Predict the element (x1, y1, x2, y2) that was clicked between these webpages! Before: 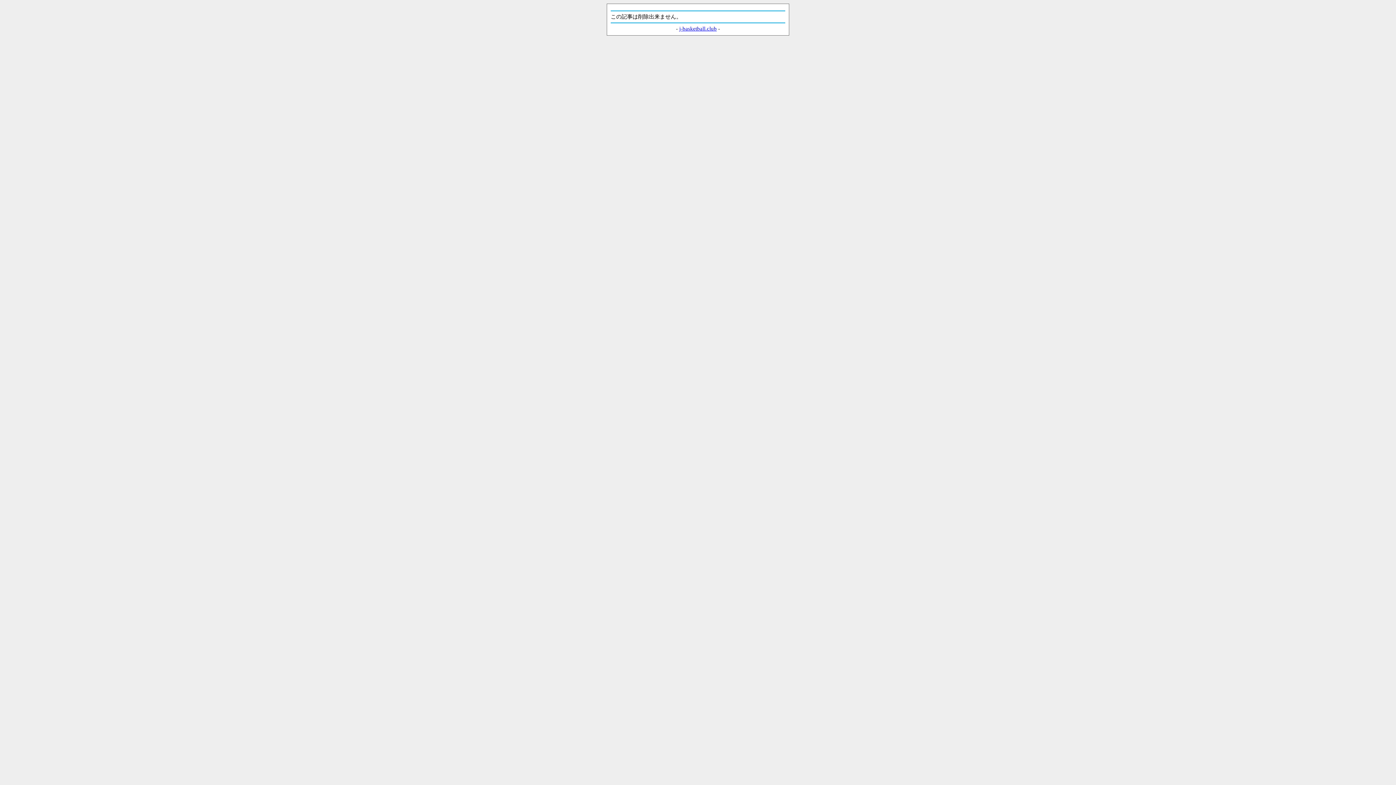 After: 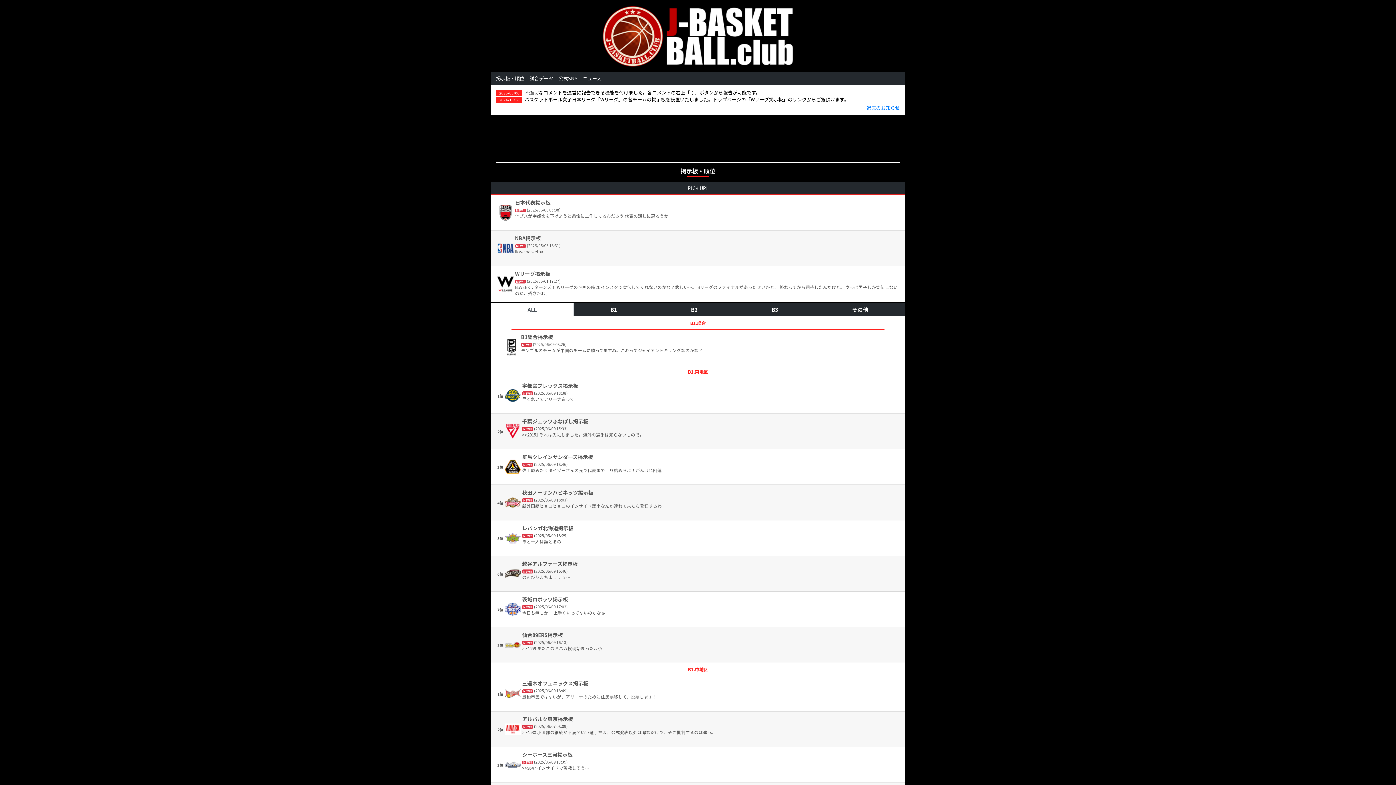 Action: bbox: (679, 25, 716, 31) label: j-basketball.club